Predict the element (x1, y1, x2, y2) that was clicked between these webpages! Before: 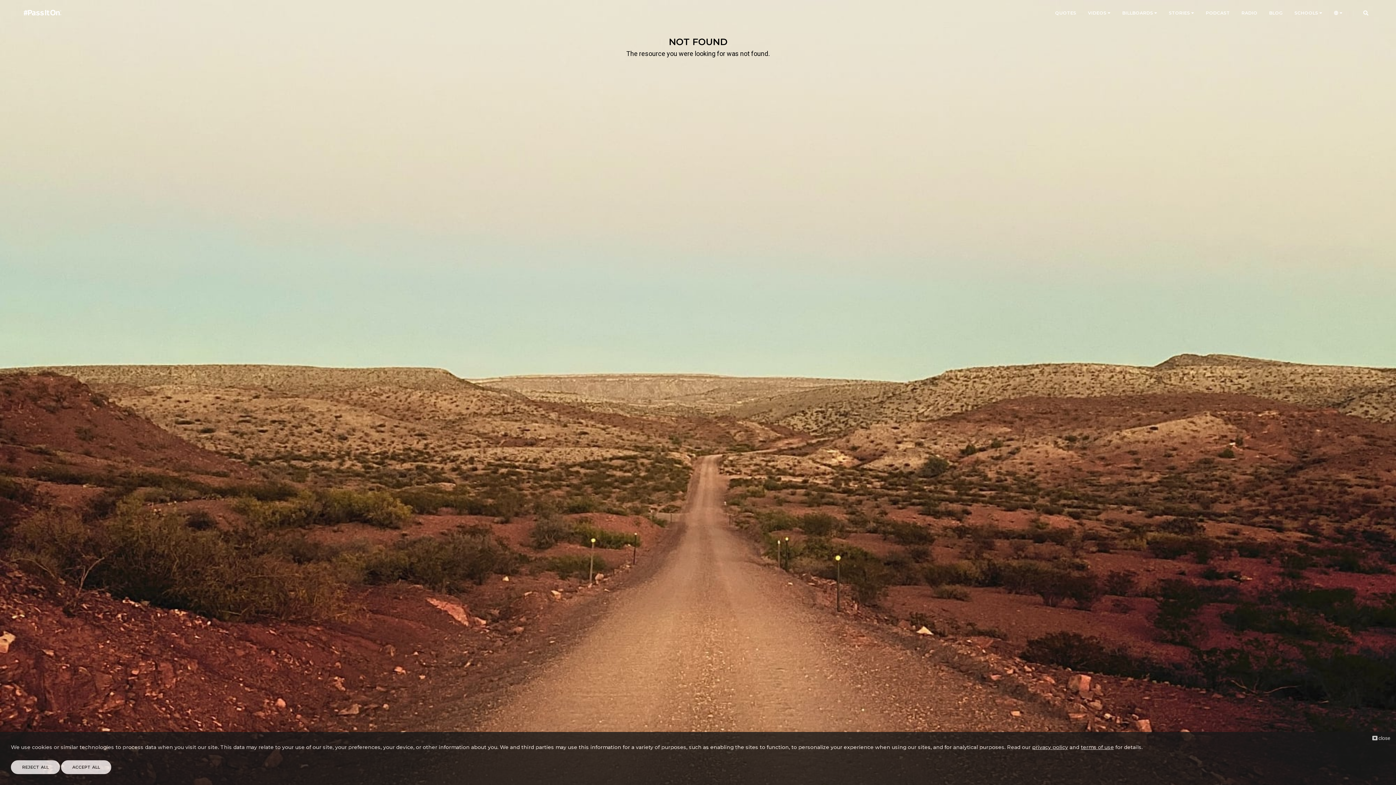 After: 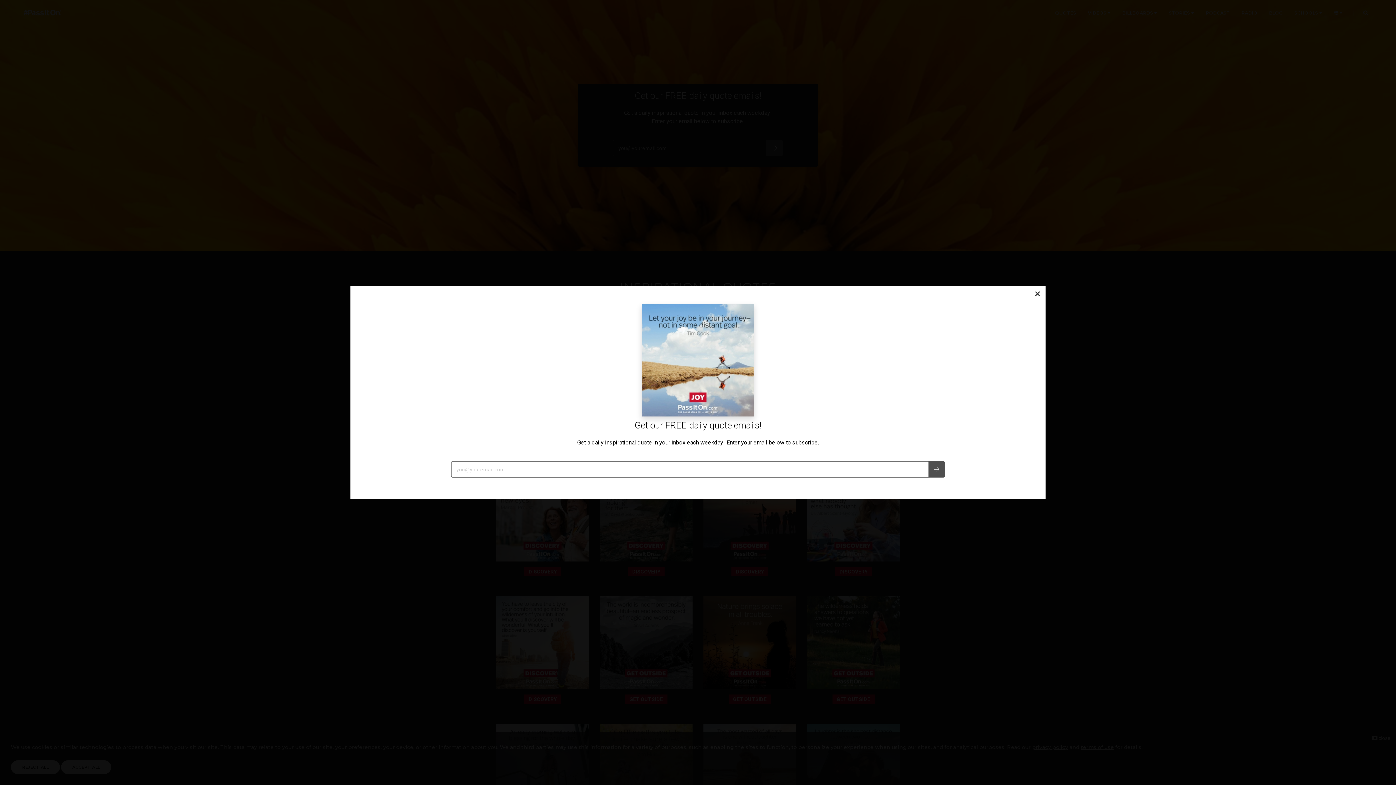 Action: bbox: (1055, 0, 1076, 26) label: QUOTES